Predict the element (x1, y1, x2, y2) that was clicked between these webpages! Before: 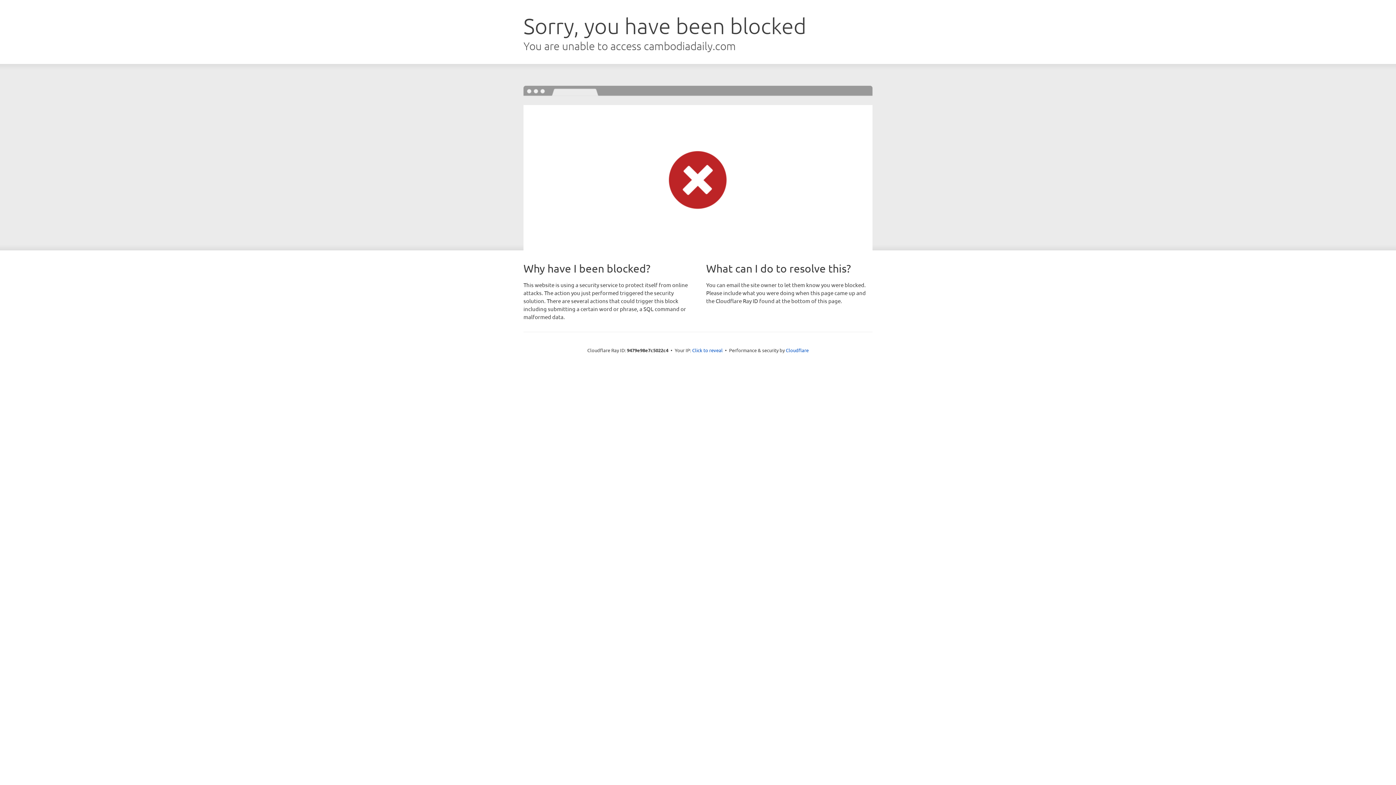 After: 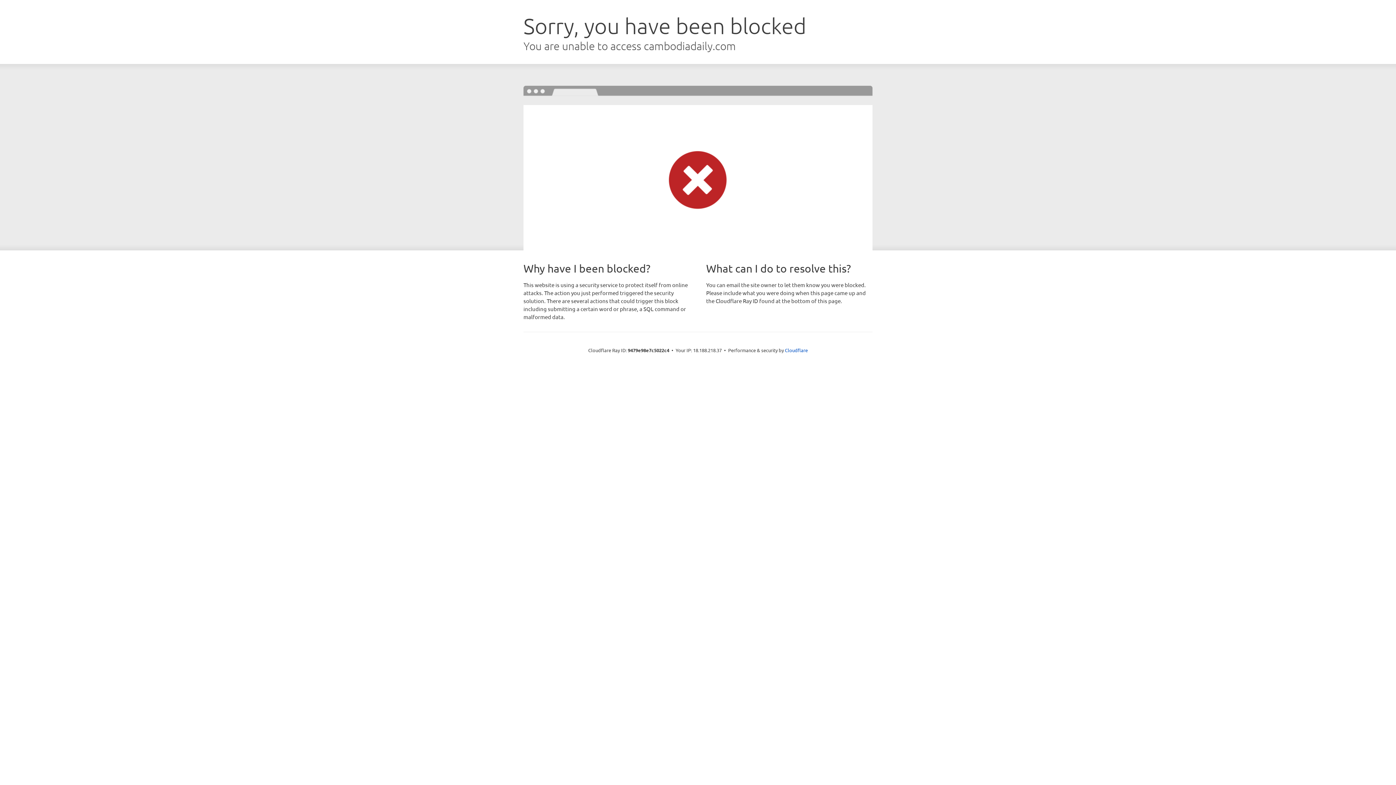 Action: bbox: (692, 346, 722, 353) label: Click to reveal